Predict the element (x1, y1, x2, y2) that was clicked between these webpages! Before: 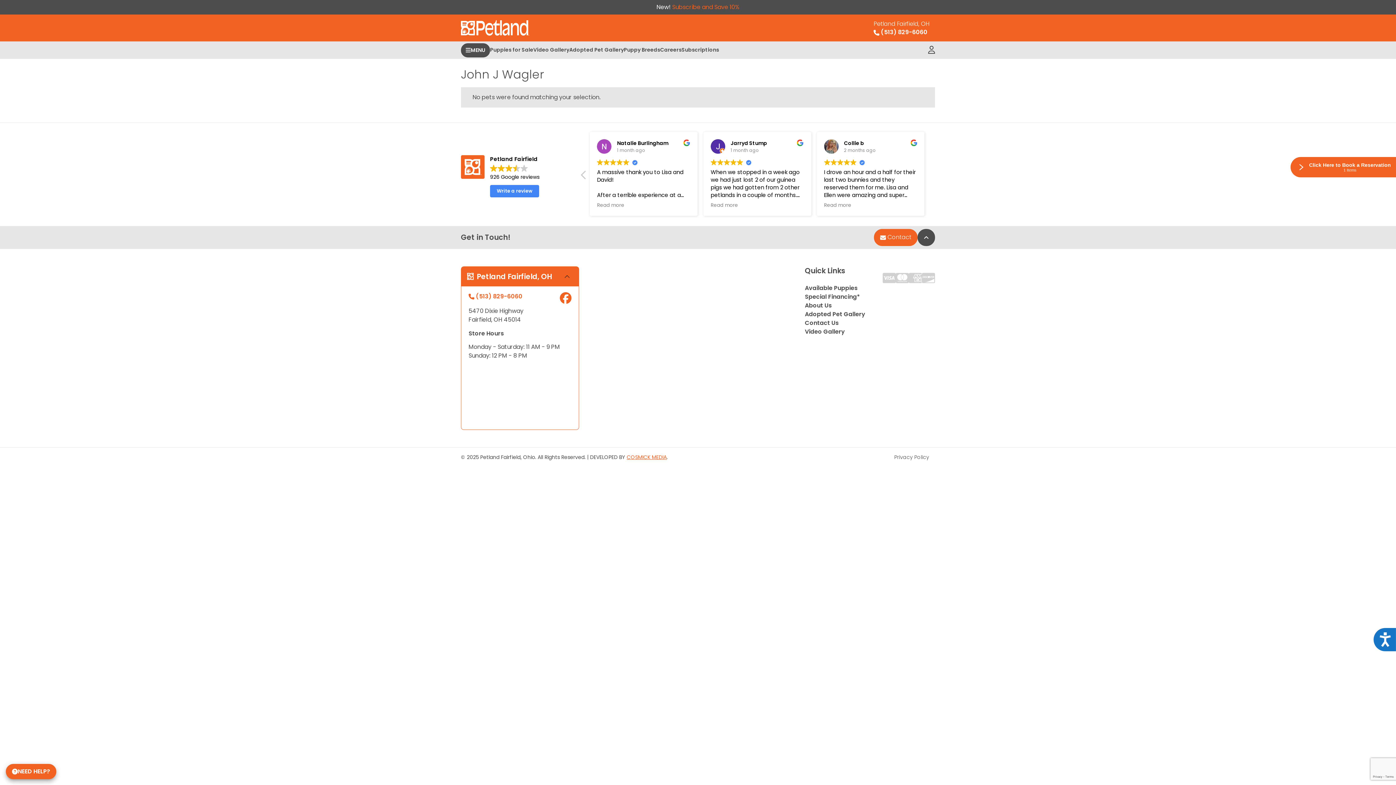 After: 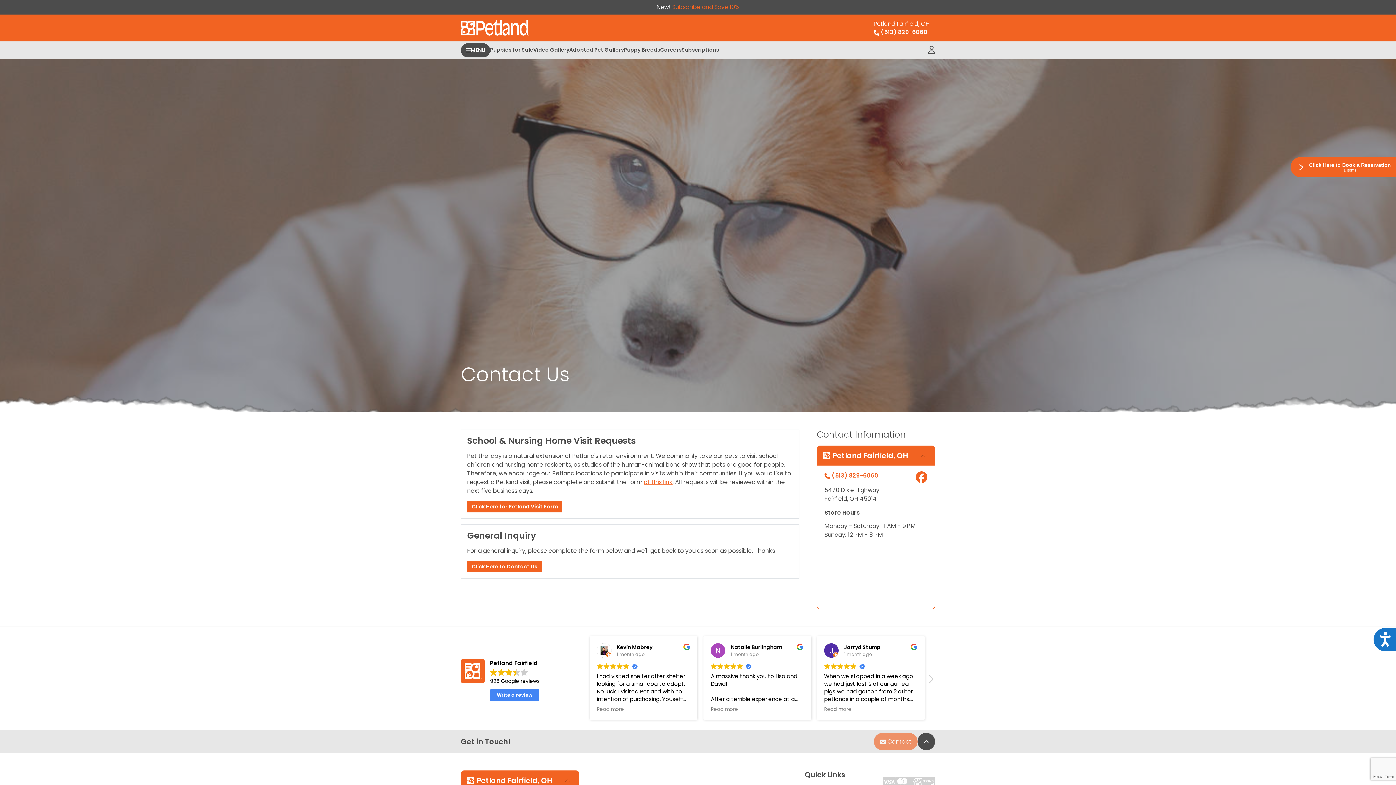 Action: bbox: (874, 229, 917, 246) label:  Contact